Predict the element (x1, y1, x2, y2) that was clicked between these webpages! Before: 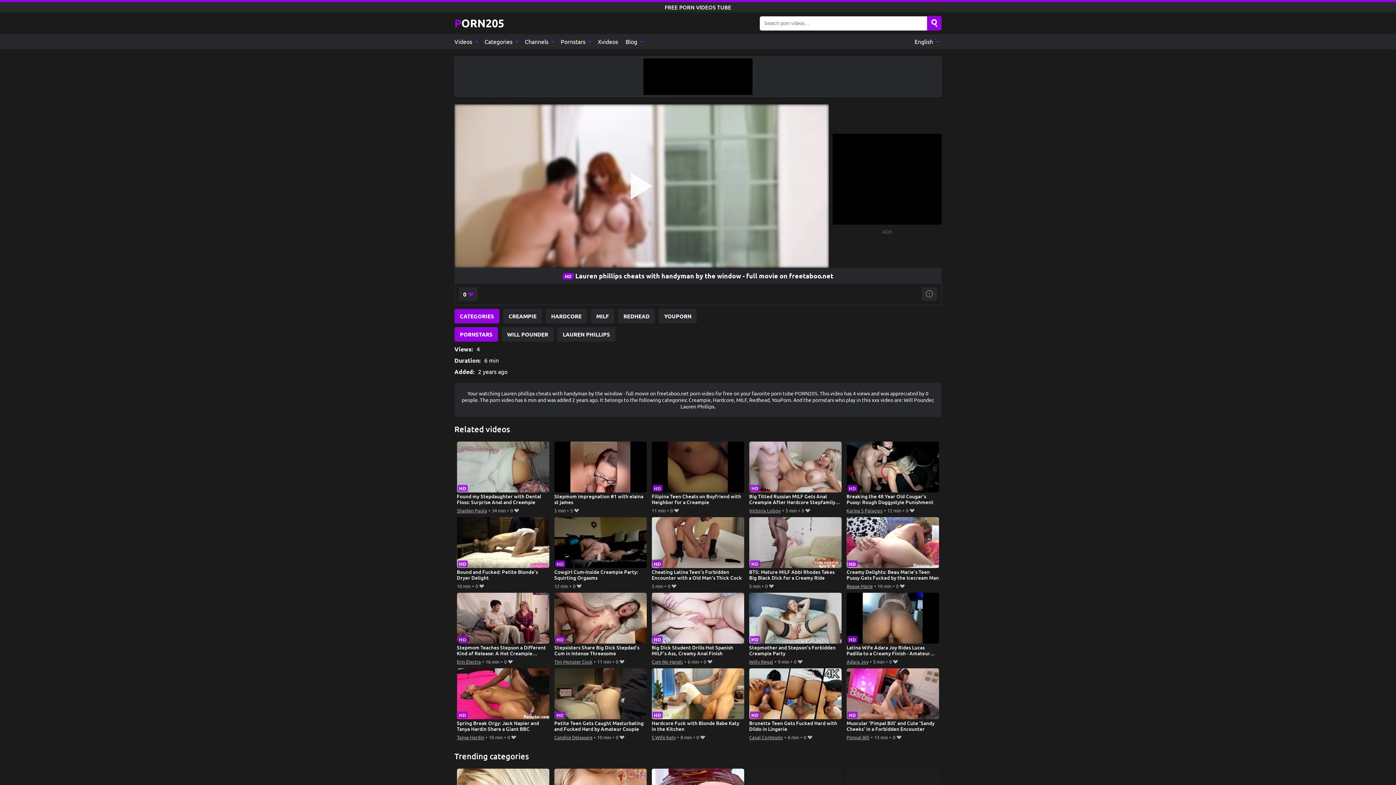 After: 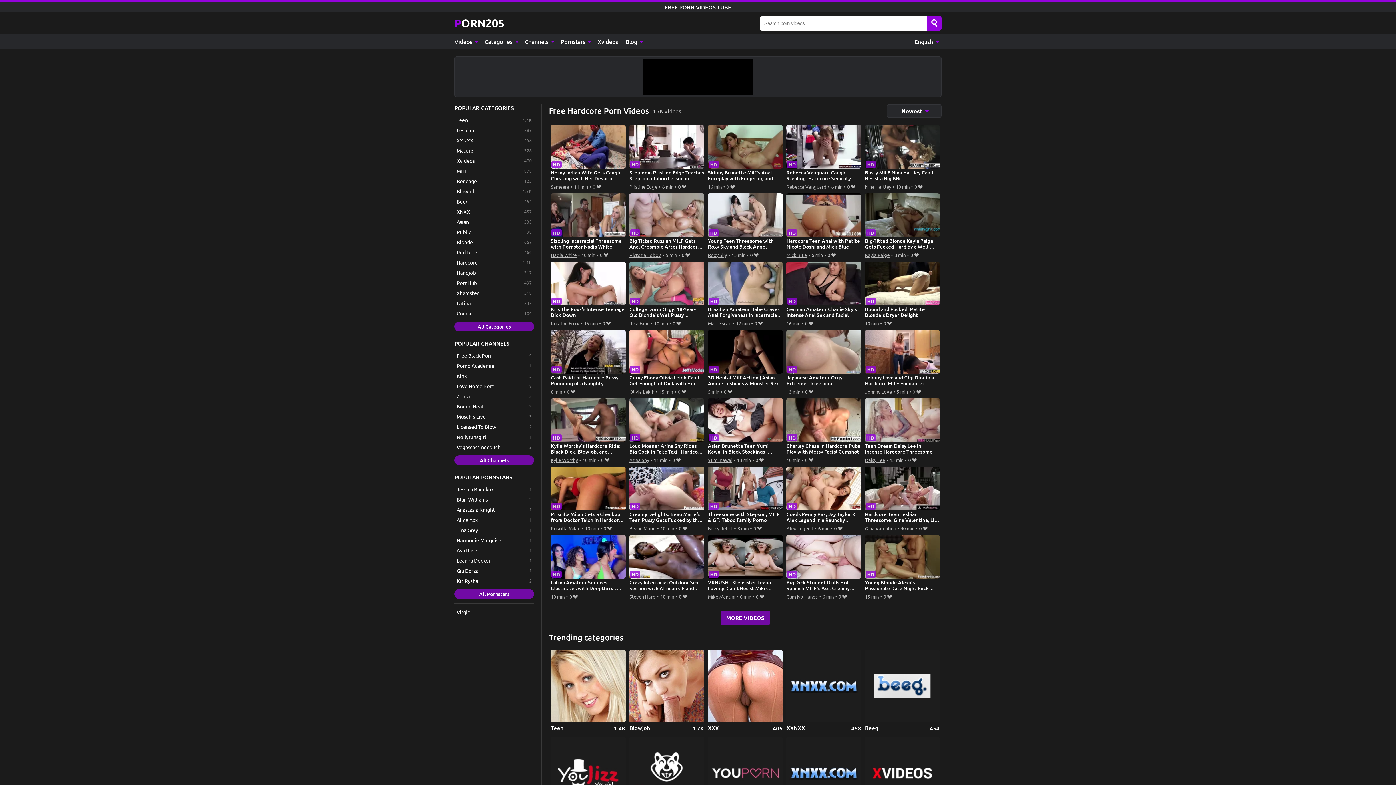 Action: label: HARDCORE bbox: (545, 309, 587, 323)